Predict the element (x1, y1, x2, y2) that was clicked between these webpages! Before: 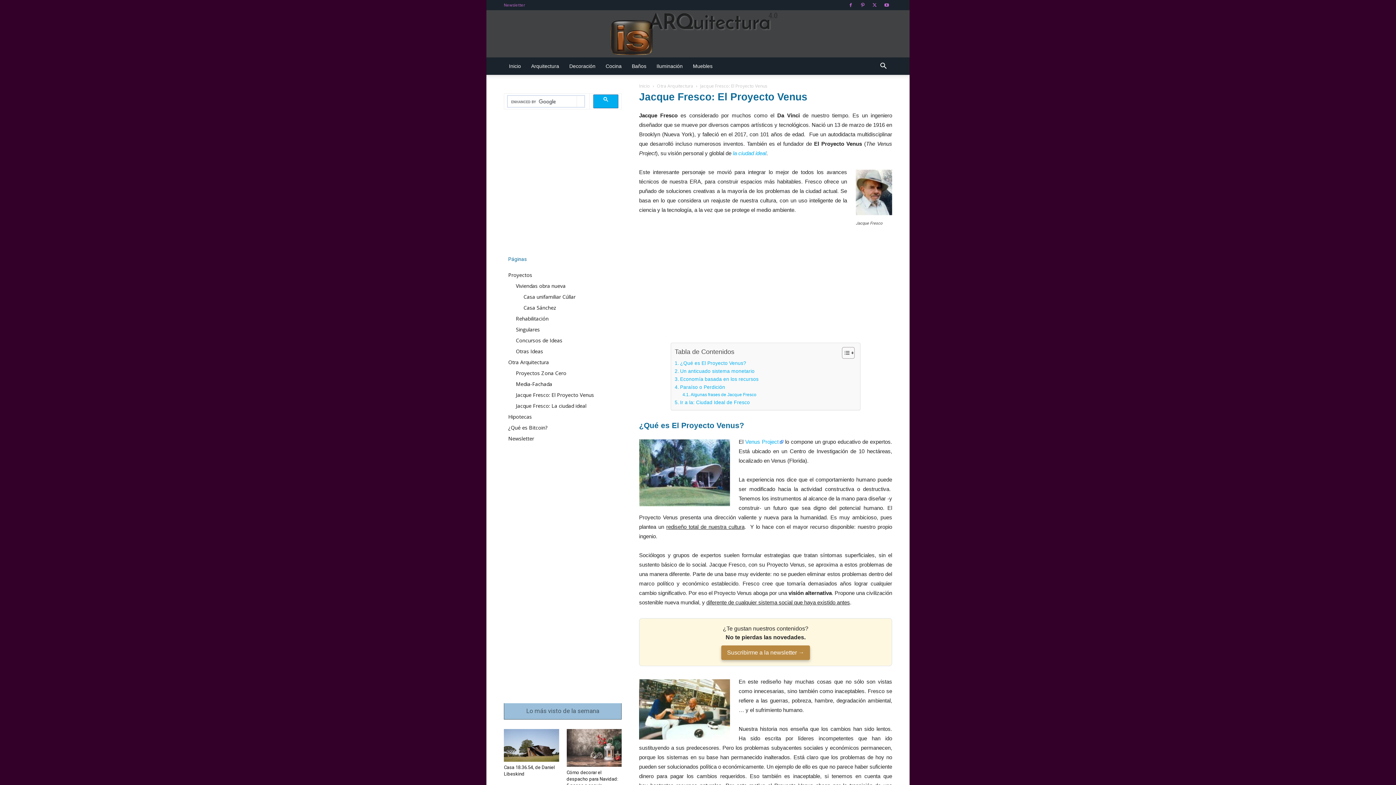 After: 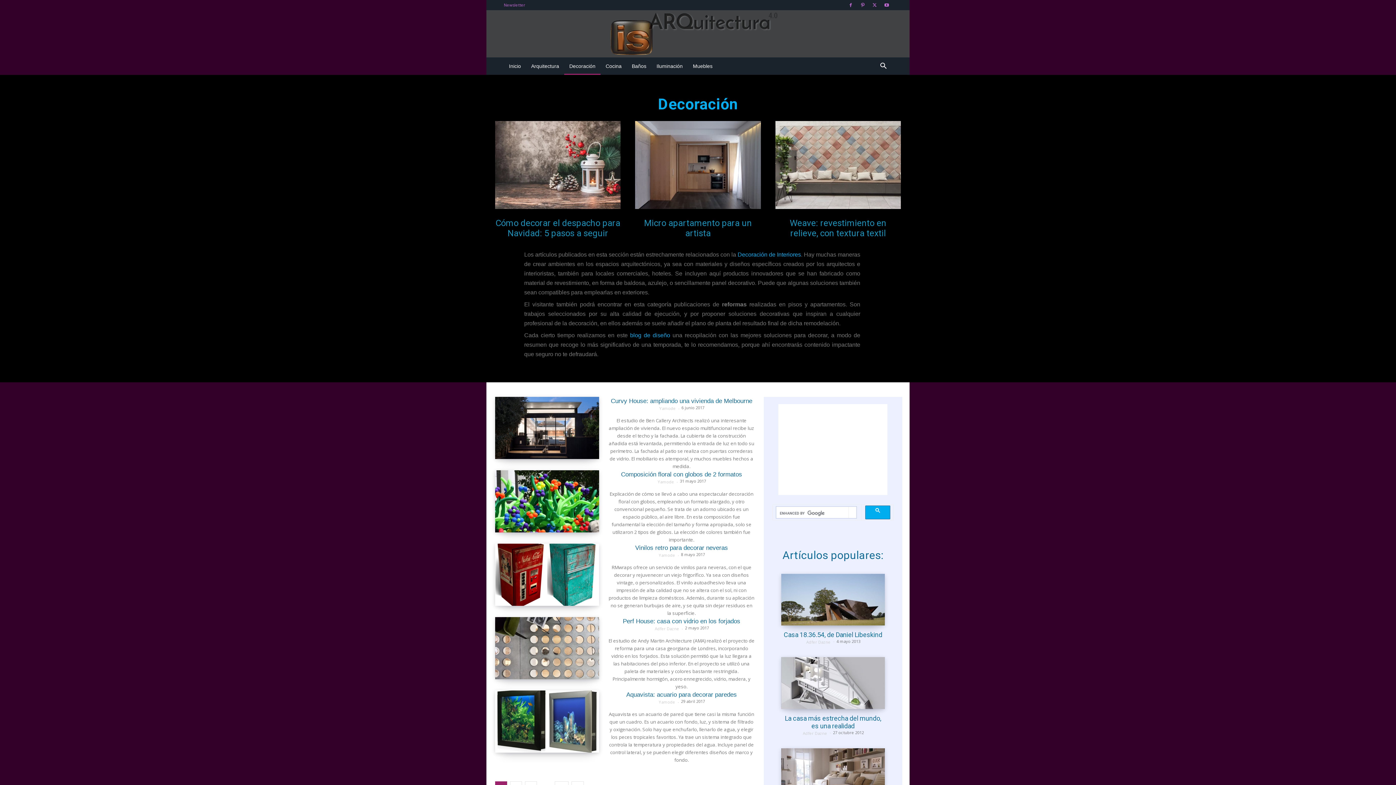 Action: bbox: (564, 57, 600, 74) label: Decoración